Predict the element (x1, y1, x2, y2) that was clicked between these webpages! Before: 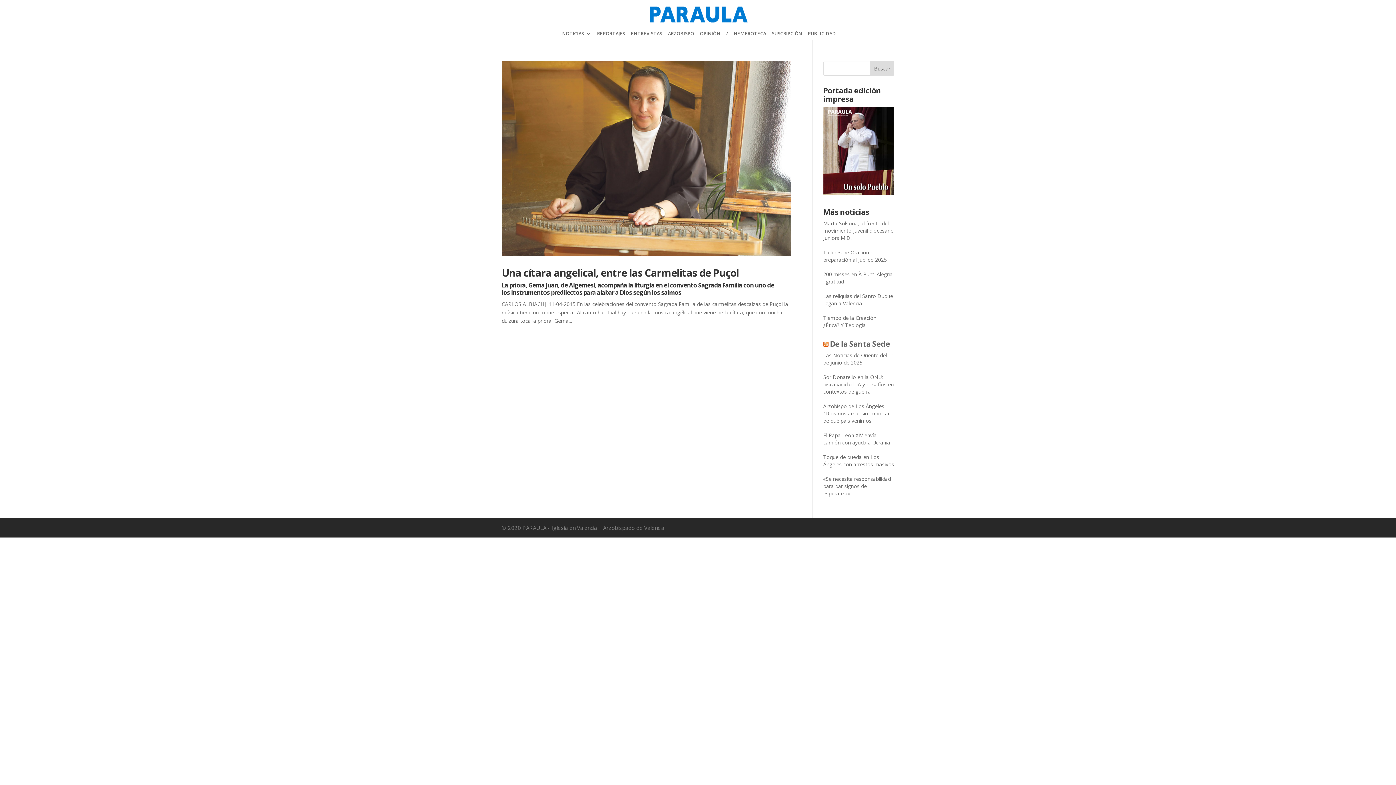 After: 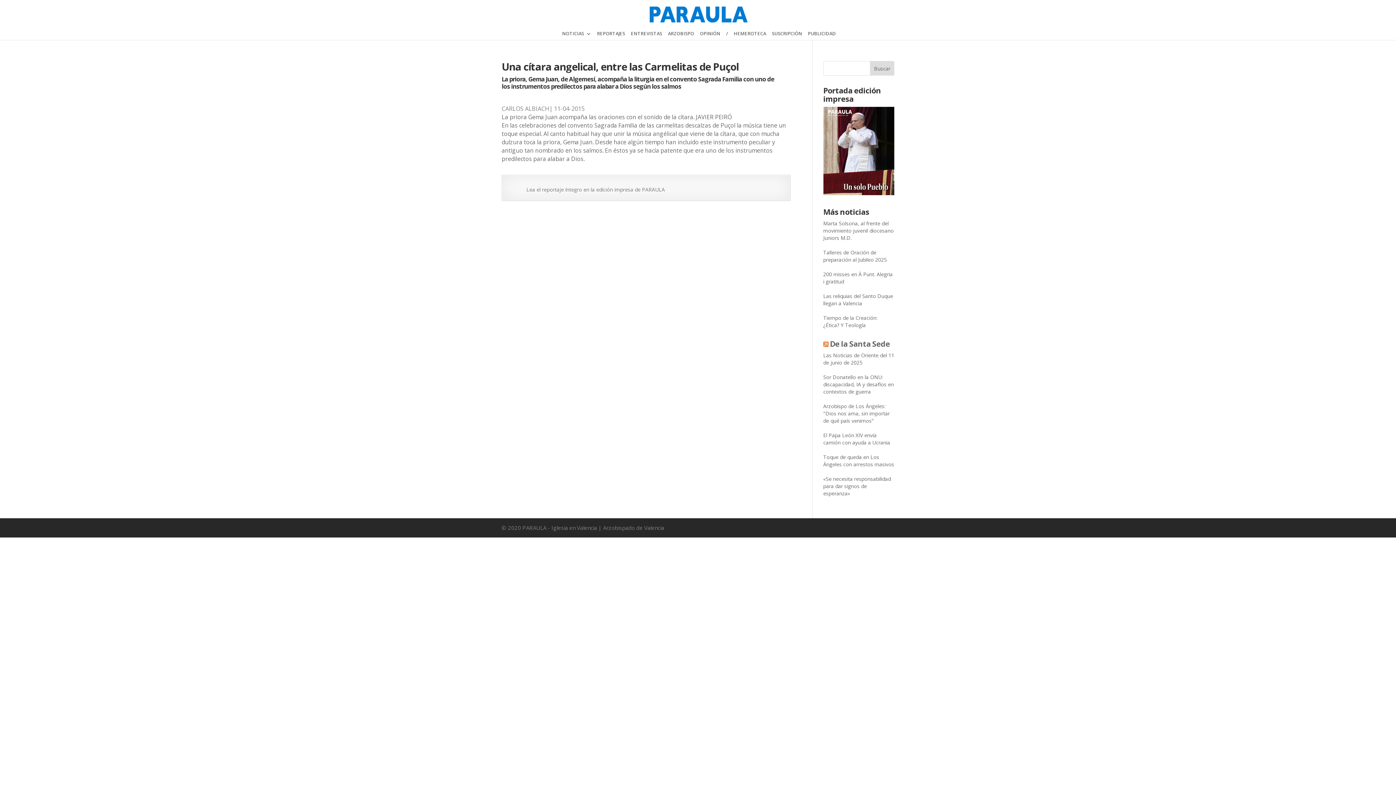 Action: label: Una cítara angelical, entre las Carmelitas de Puçol
La priora, Gema Juan, de Algemesí, acompaña la liturgia en el convento Sagrada Familia con uno de los instrumentos predilectos para alabar a Dios según los salmos bbox: (501, 265, 790, 296)